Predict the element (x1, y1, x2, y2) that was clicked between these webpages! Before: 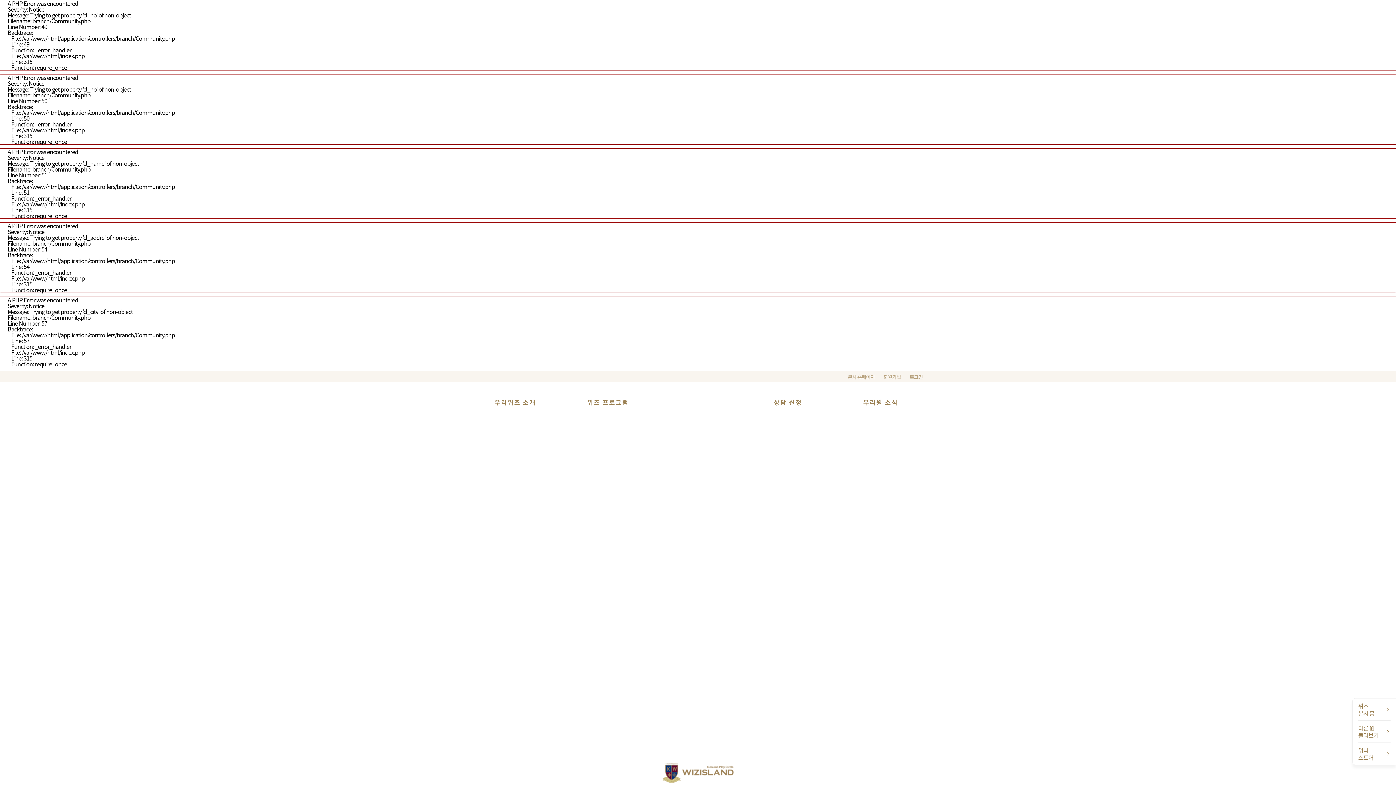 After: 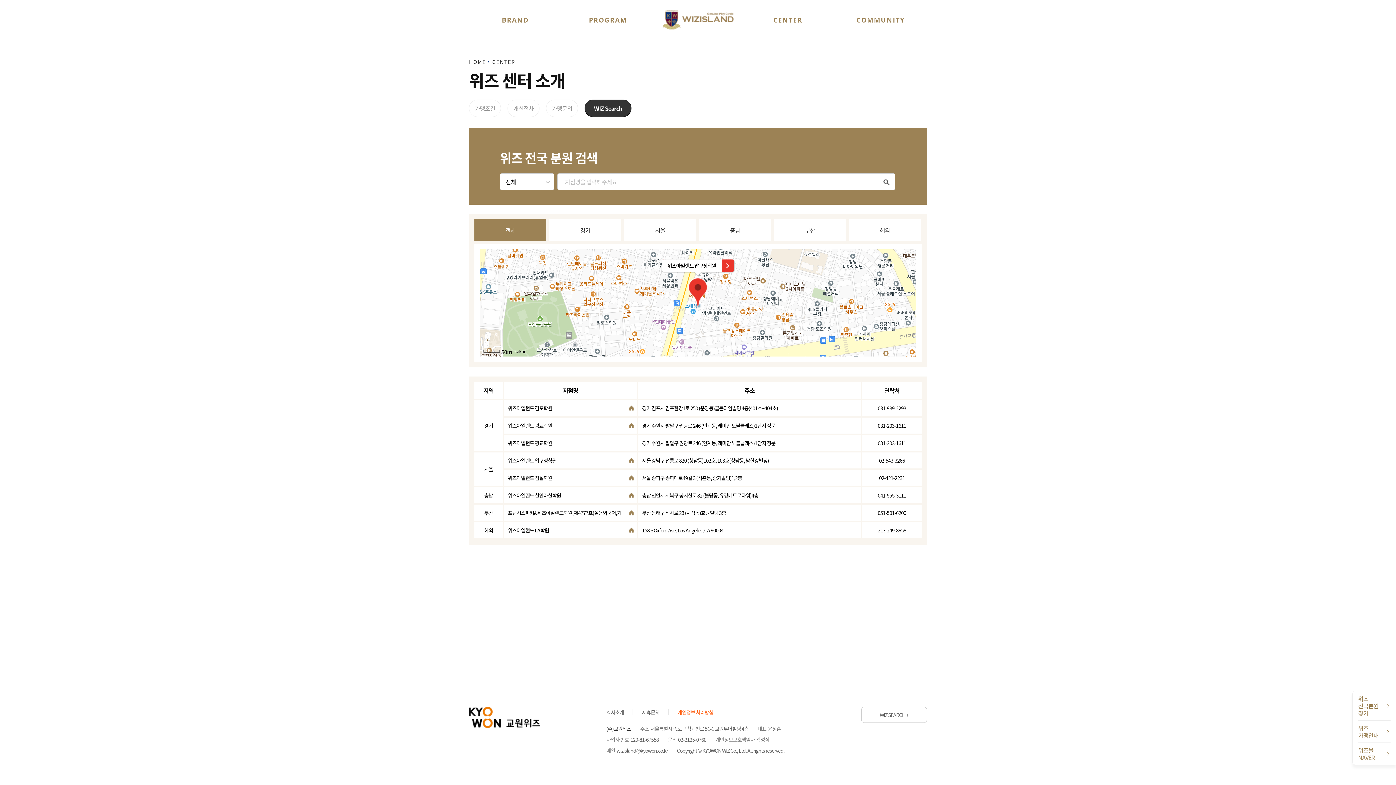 Action: label: 다른 원
둘러보기 bbox: (1358, 721, 1390, 743)